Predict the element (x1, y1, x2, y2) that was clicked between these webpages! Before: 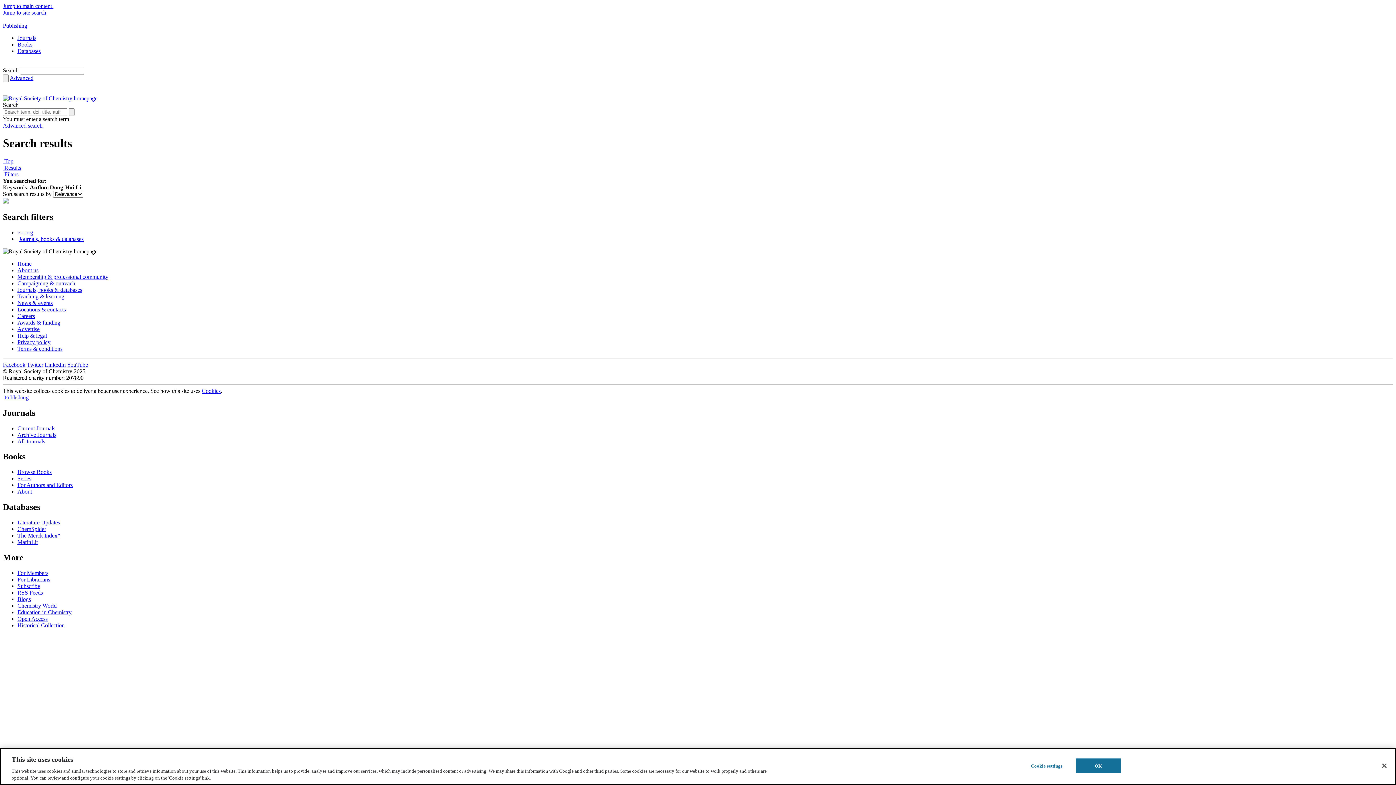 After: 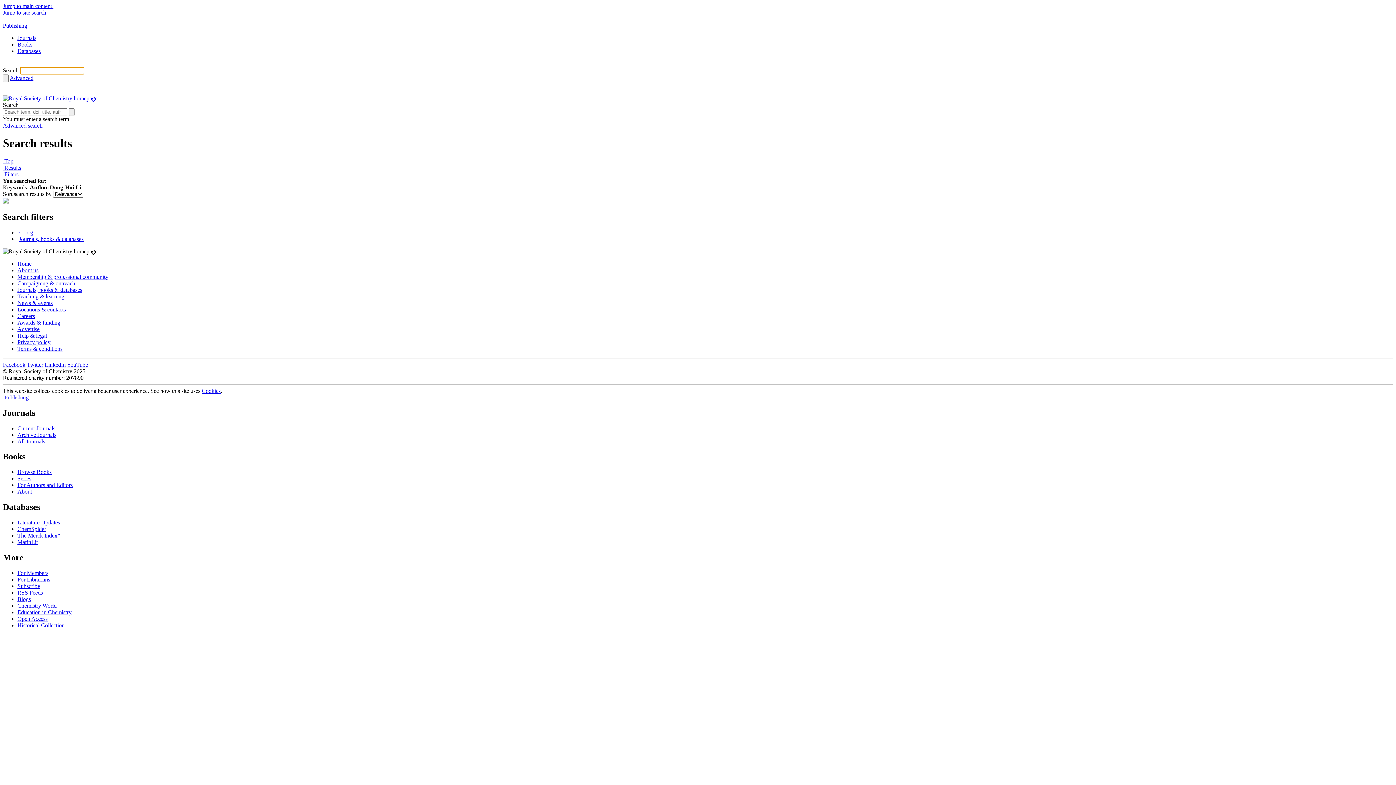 Action: label: Jump to site search  bbox: (2, 9, 1393, 16)